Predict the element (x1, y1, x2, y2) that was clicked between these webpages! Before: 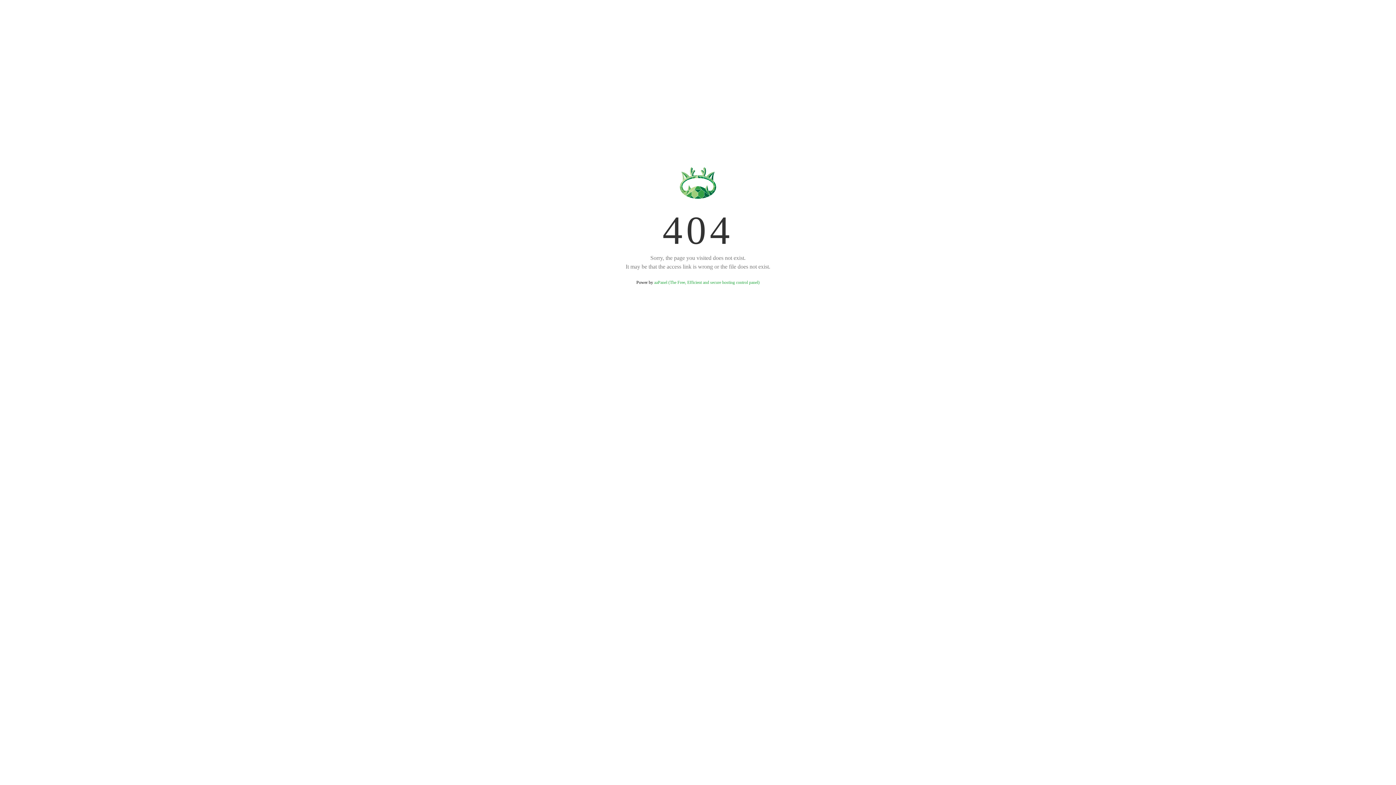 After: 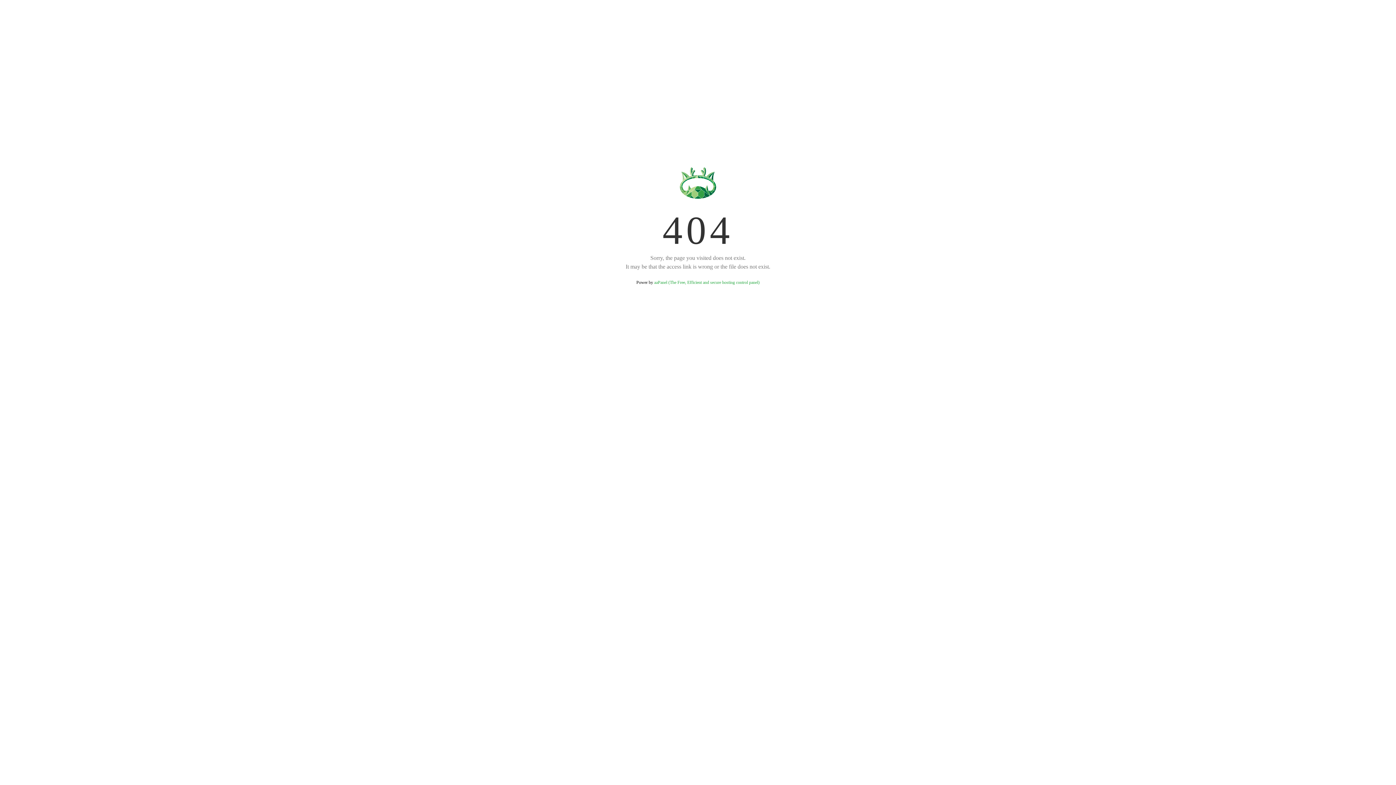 Action: bbox: (654, 280, 759, 285) label: aaPanel (The Free, Efficient and secure hosting control panel)